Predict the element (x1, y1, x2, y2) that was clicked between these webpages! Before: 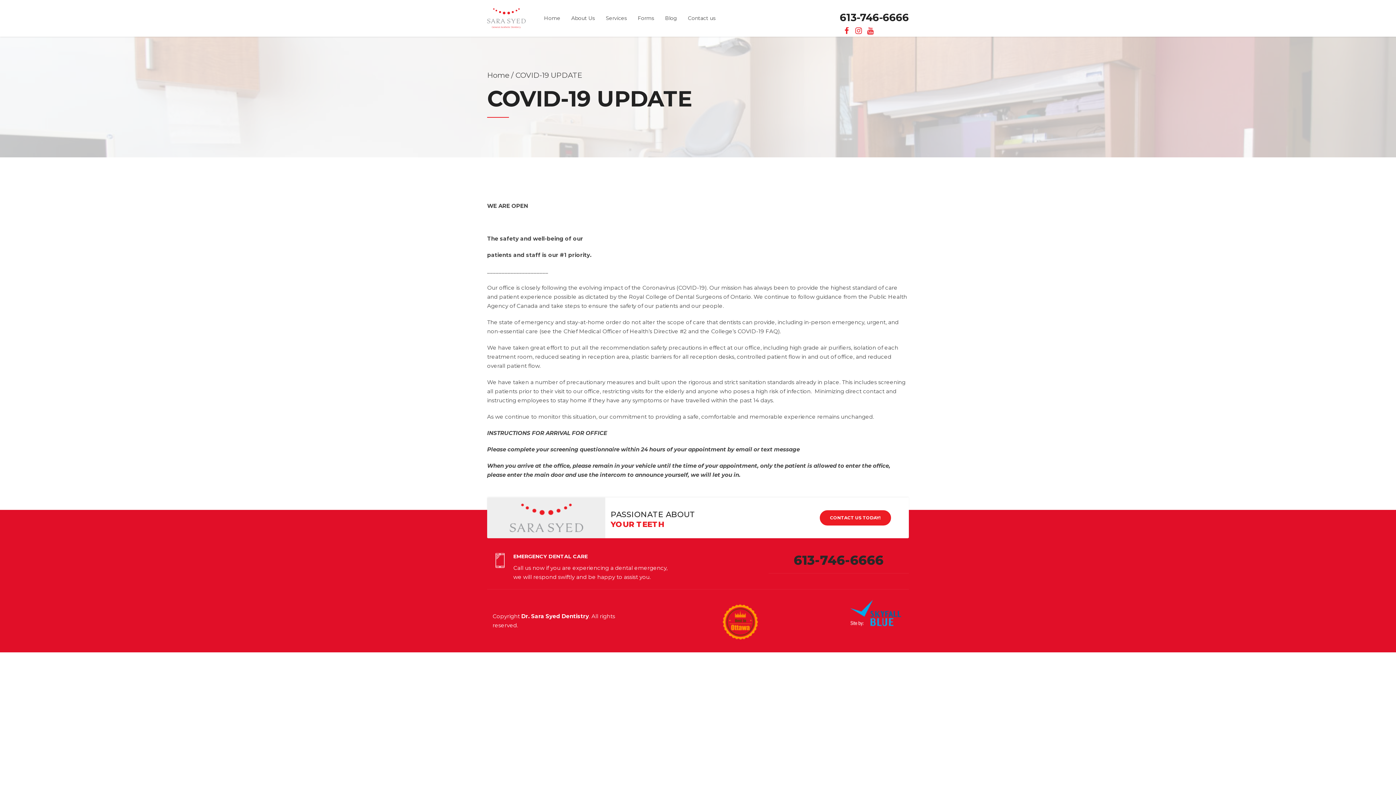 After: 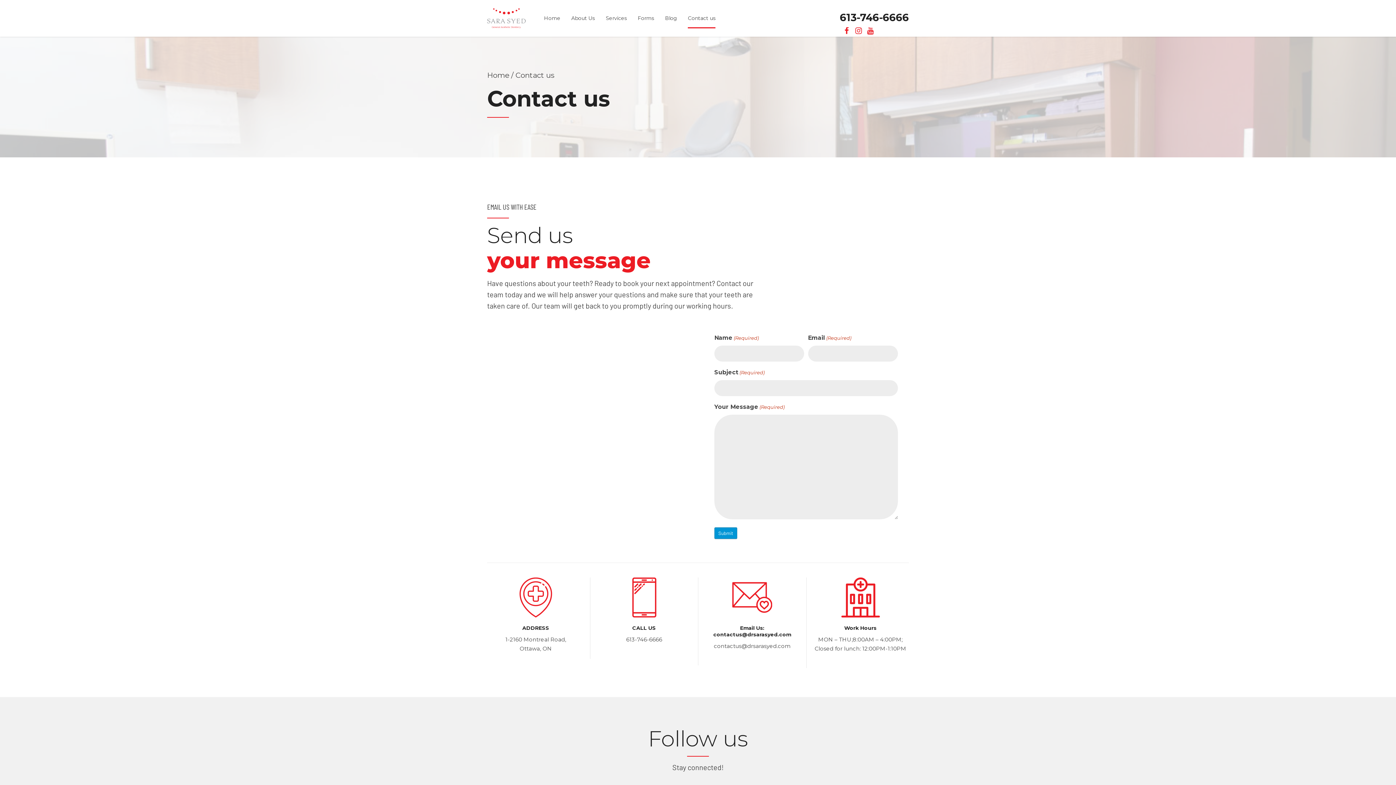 Action: label: Contact us bbox: (688, 8, 715, 28)